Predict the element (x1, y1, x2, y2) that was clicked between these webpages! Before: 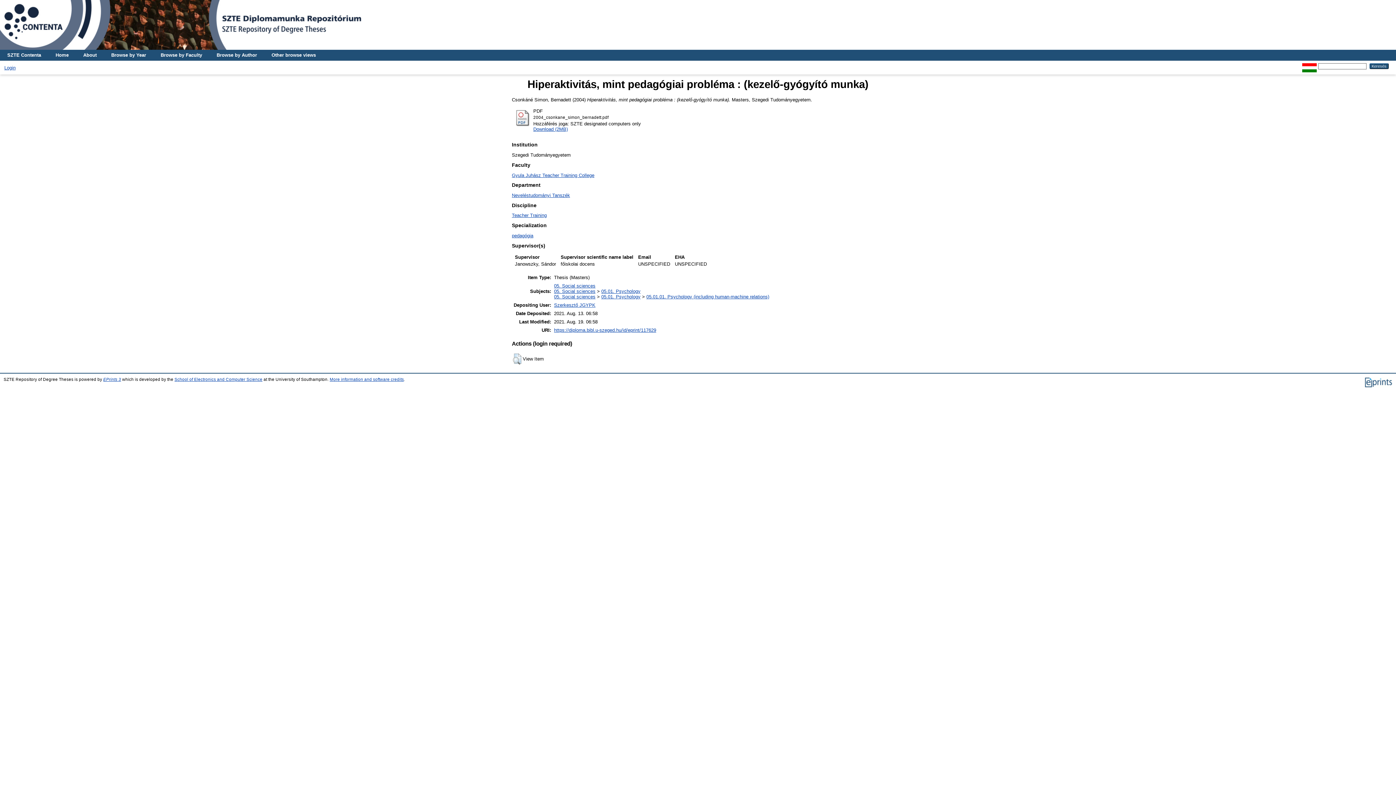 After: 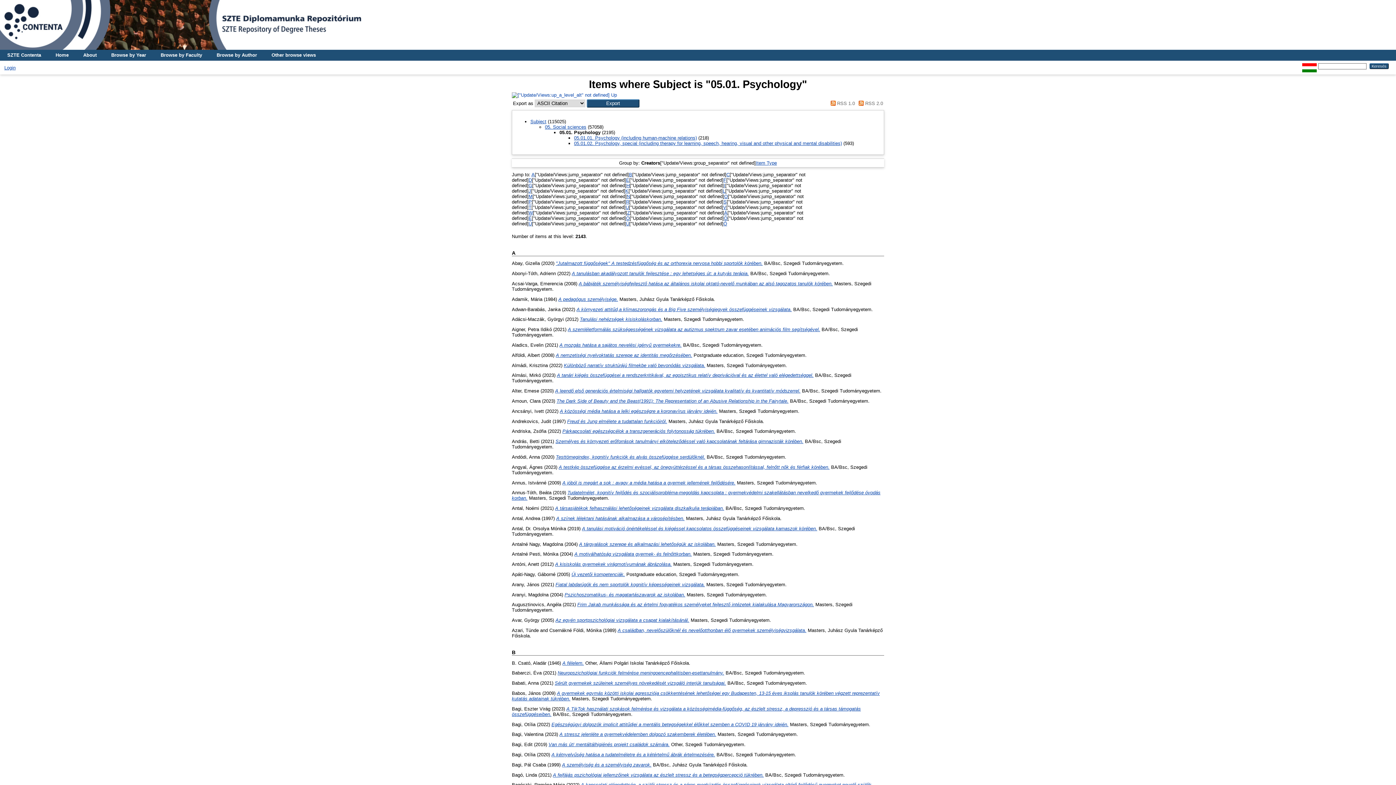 Action: label: 05.01. Psychology bbox: (601, 294, 640, 299)